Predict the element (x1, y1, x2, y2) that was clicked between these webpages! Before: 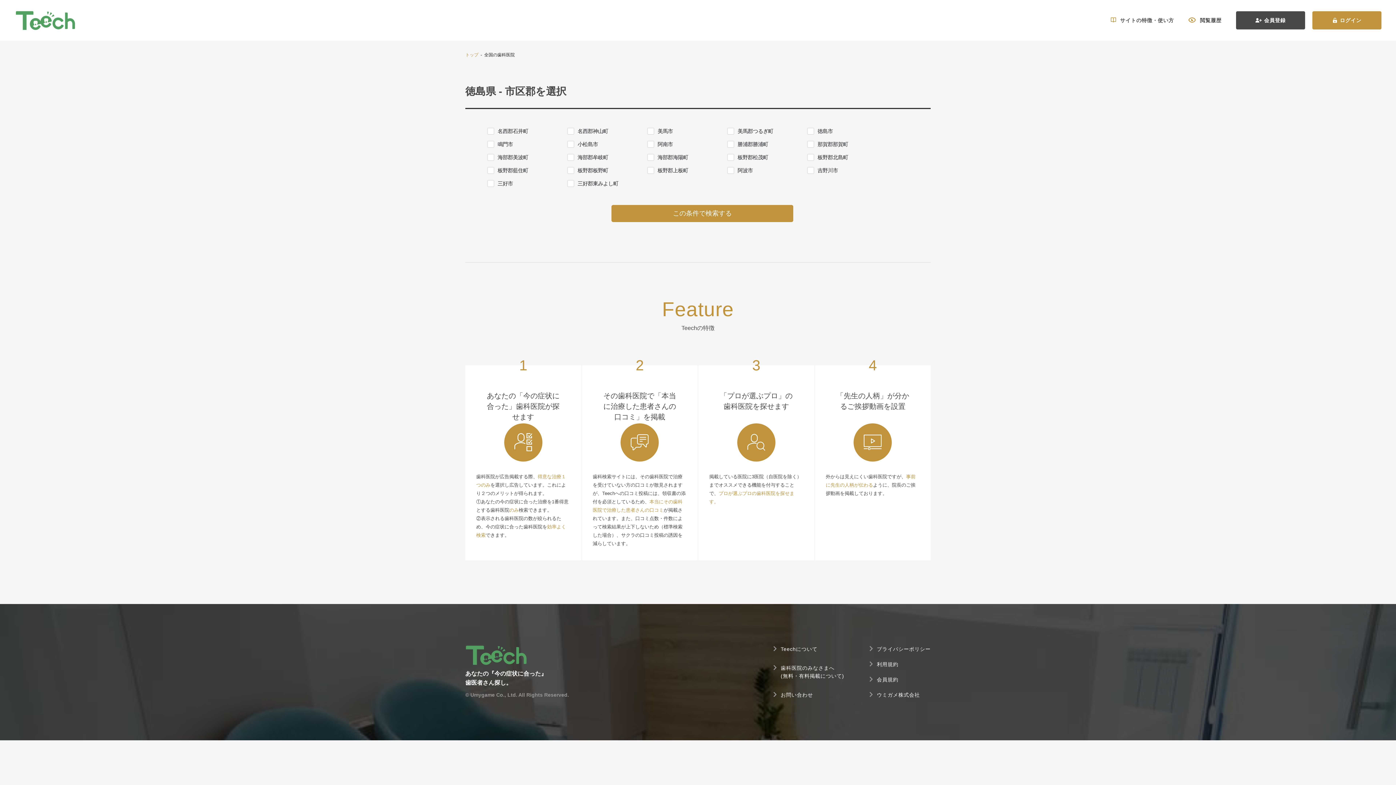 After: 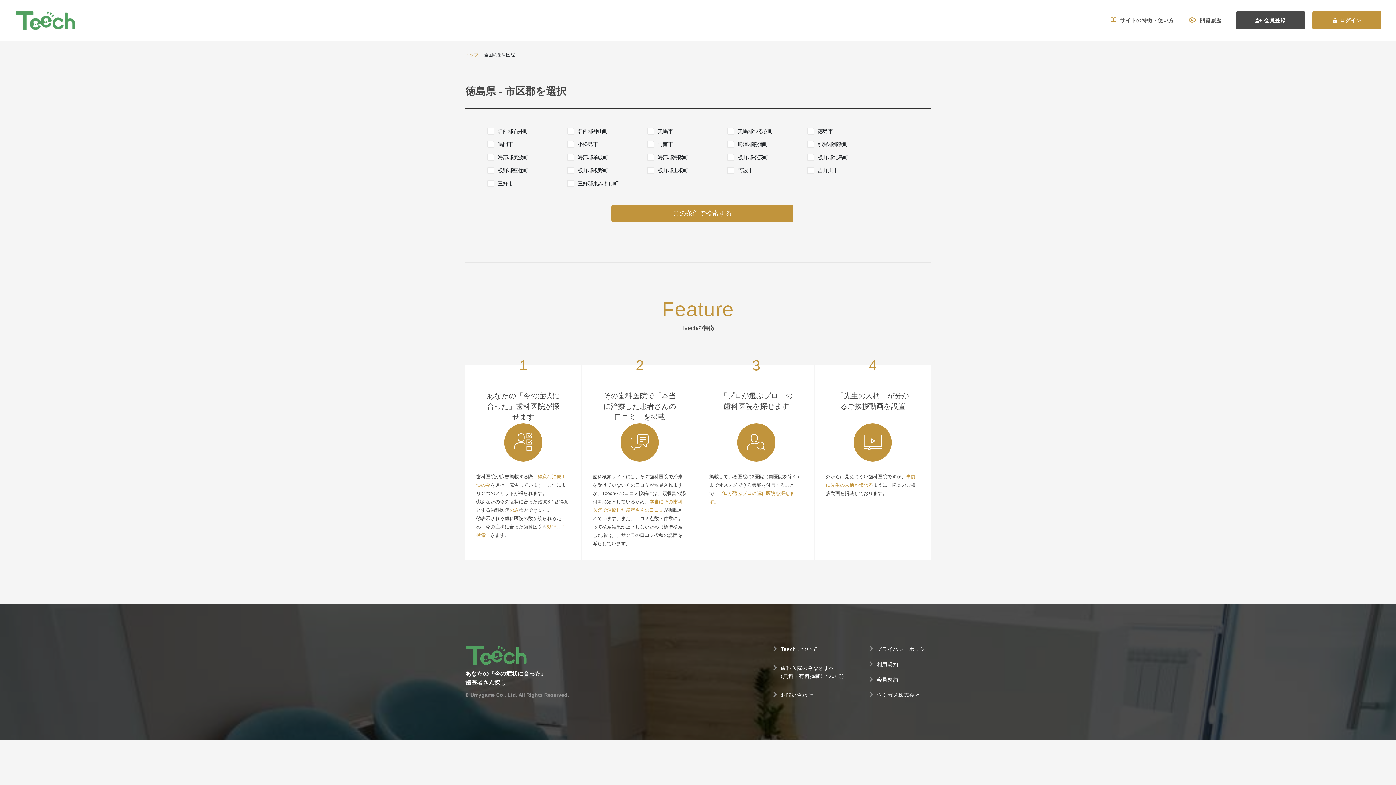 Action: label: ウミガメ株式会社 bbox: (869, 691, 930, 699)